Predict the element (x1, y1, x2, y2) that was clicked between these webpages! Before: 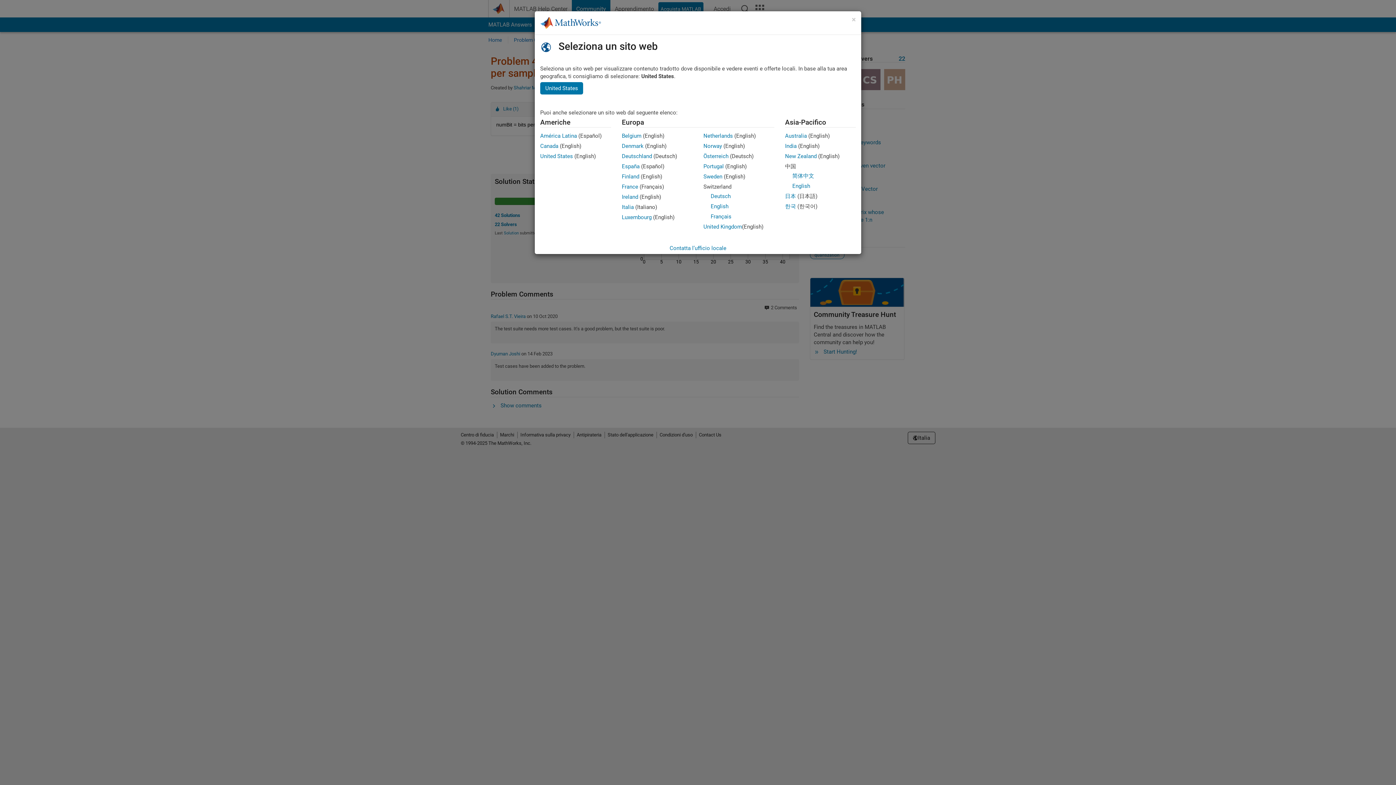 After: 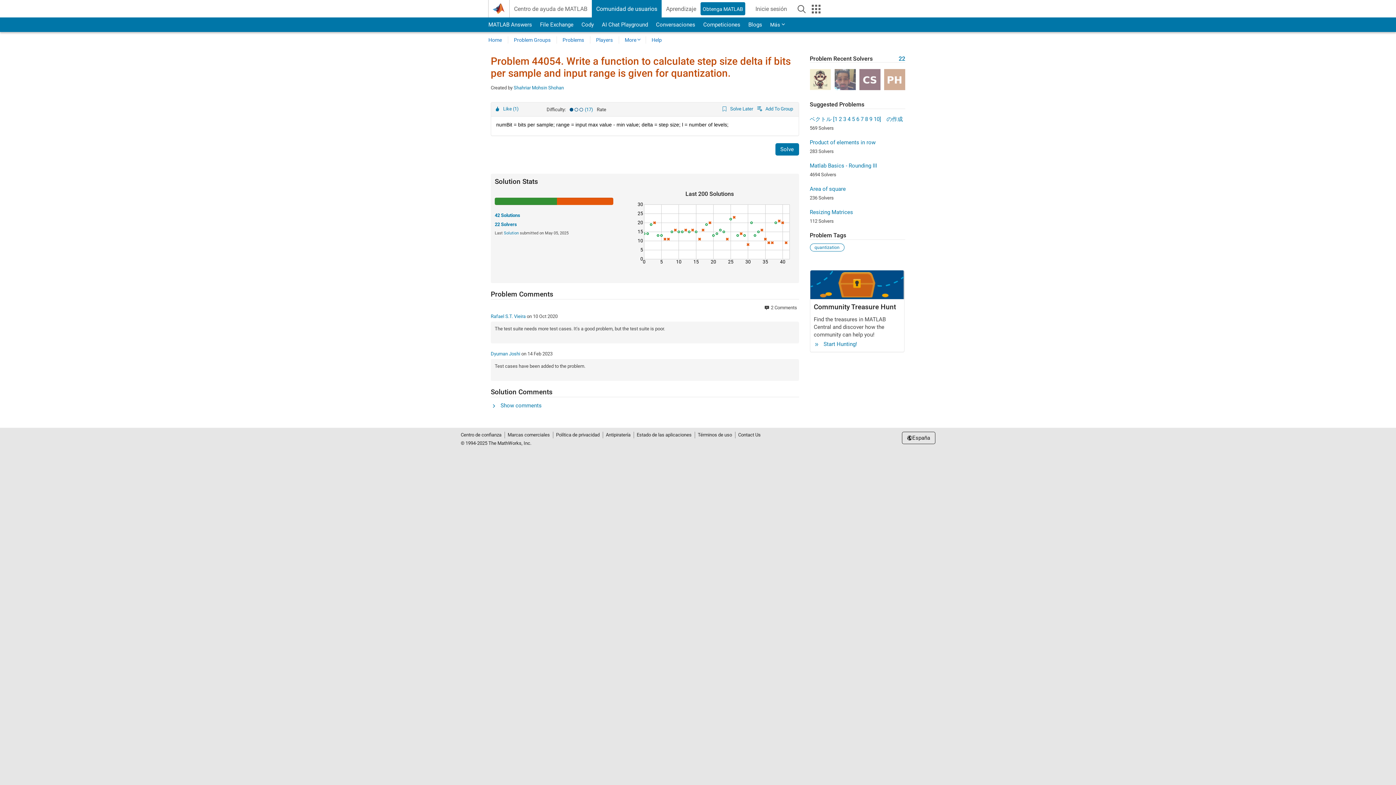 Action: label: España bbox: (622, 163, 639, 169)